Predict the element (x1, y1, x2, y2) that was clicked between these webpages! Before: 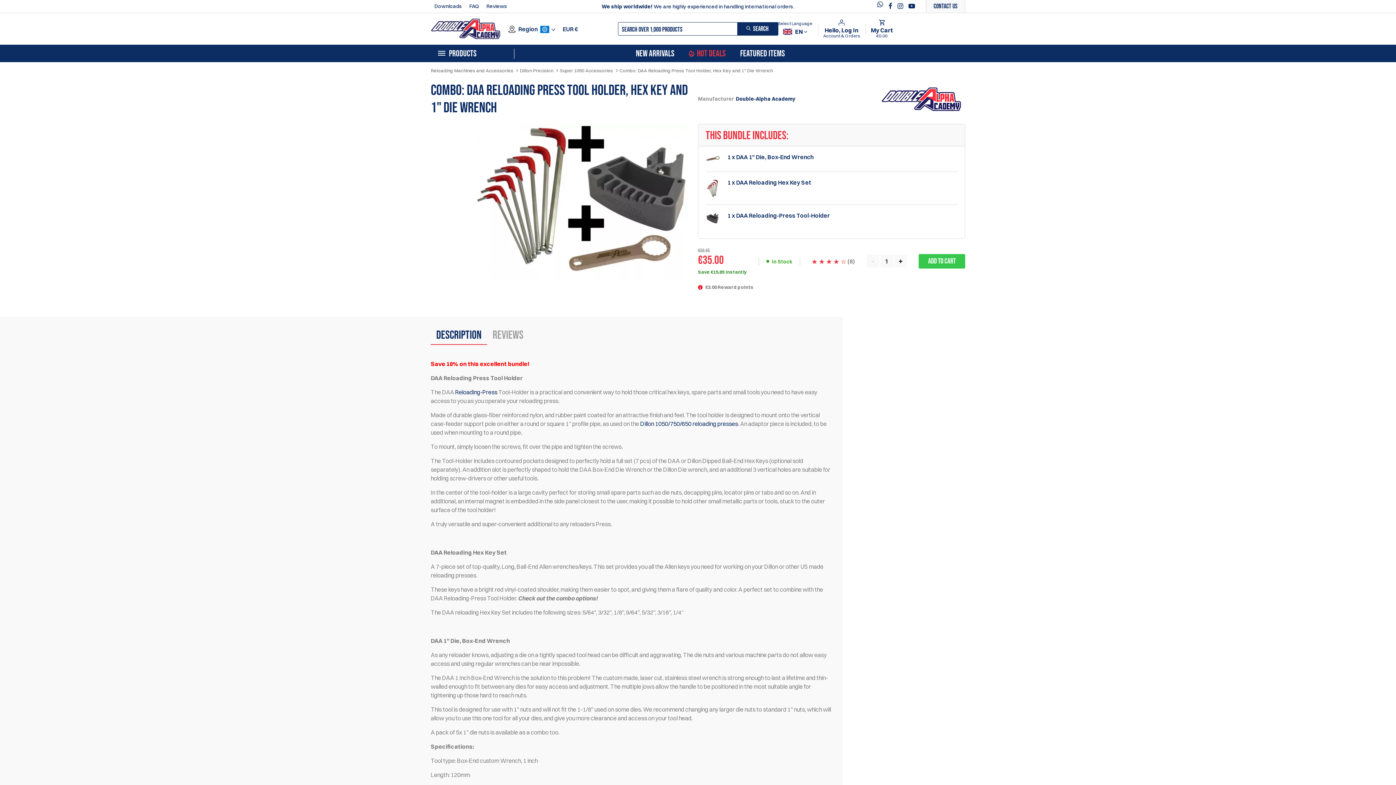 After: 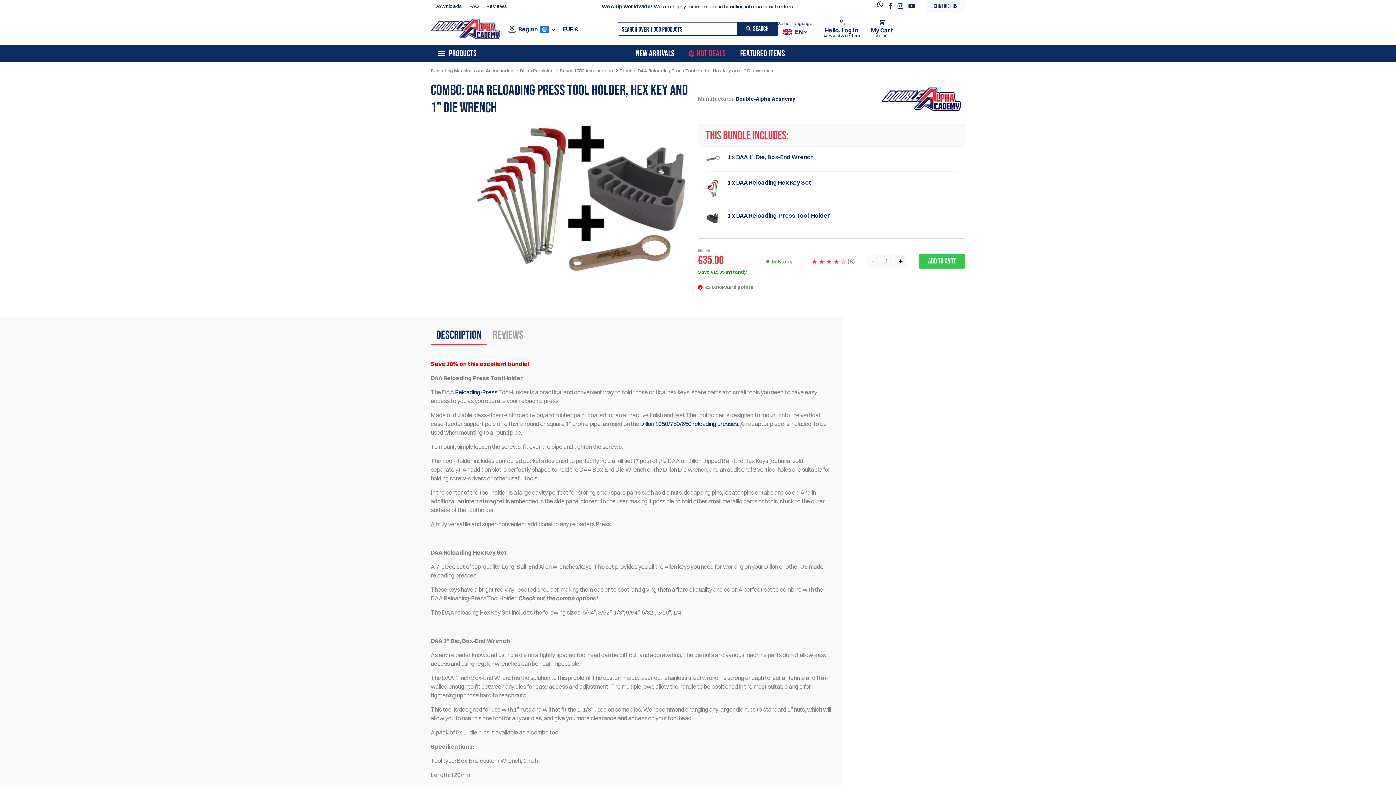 Action: label: youtube bbox: (908, 2, 915, 9)